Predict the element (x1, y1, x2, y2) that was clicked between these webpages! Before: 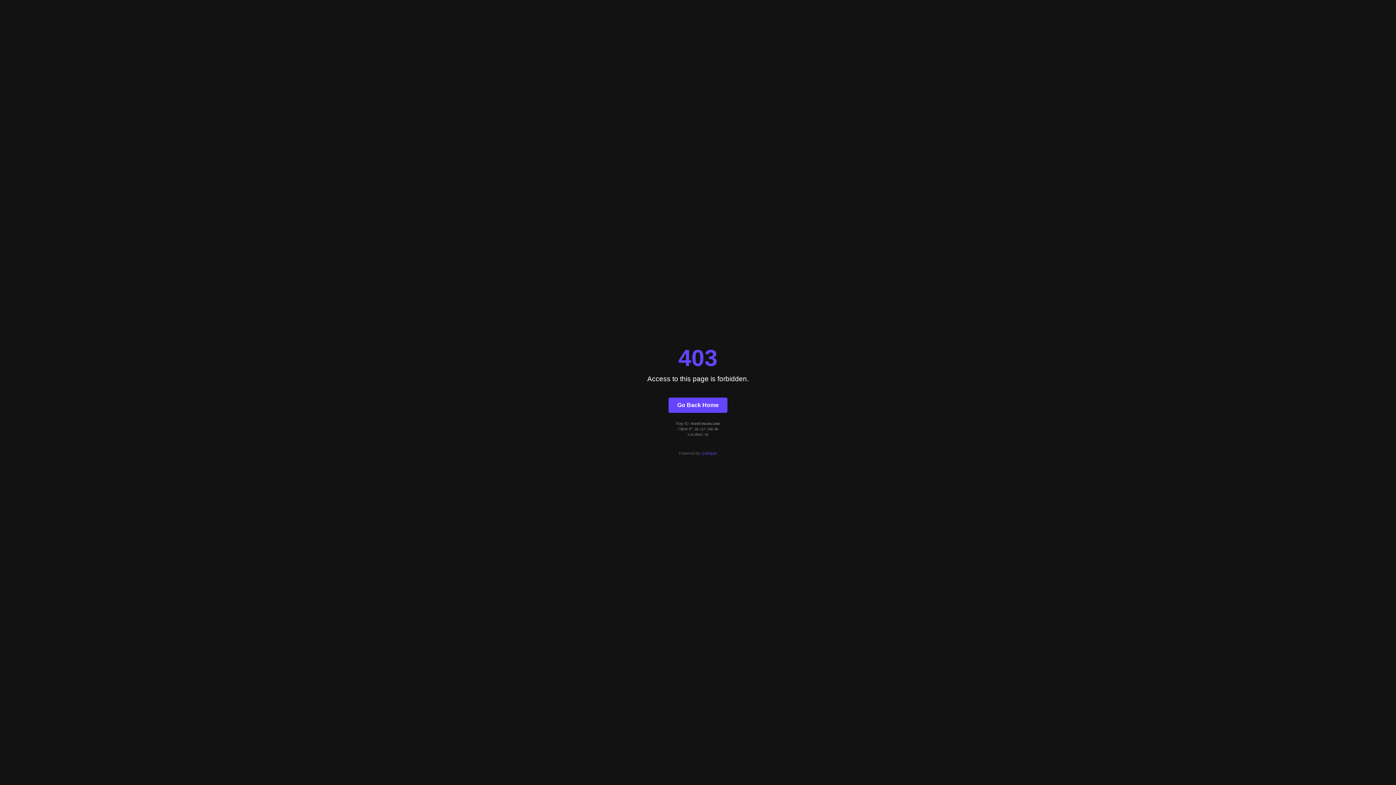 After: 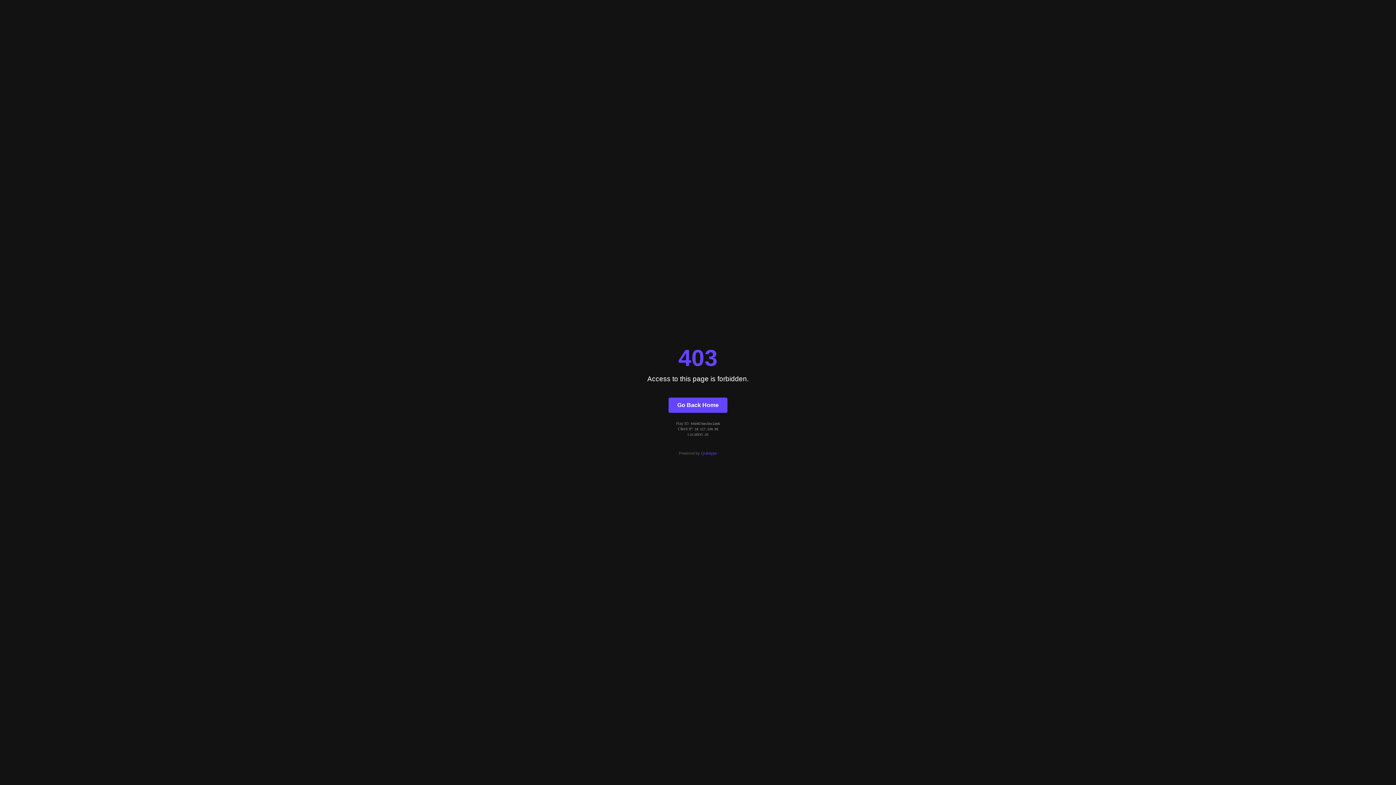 Action: label: Quintype bbox: (701, 451, 717, 455)